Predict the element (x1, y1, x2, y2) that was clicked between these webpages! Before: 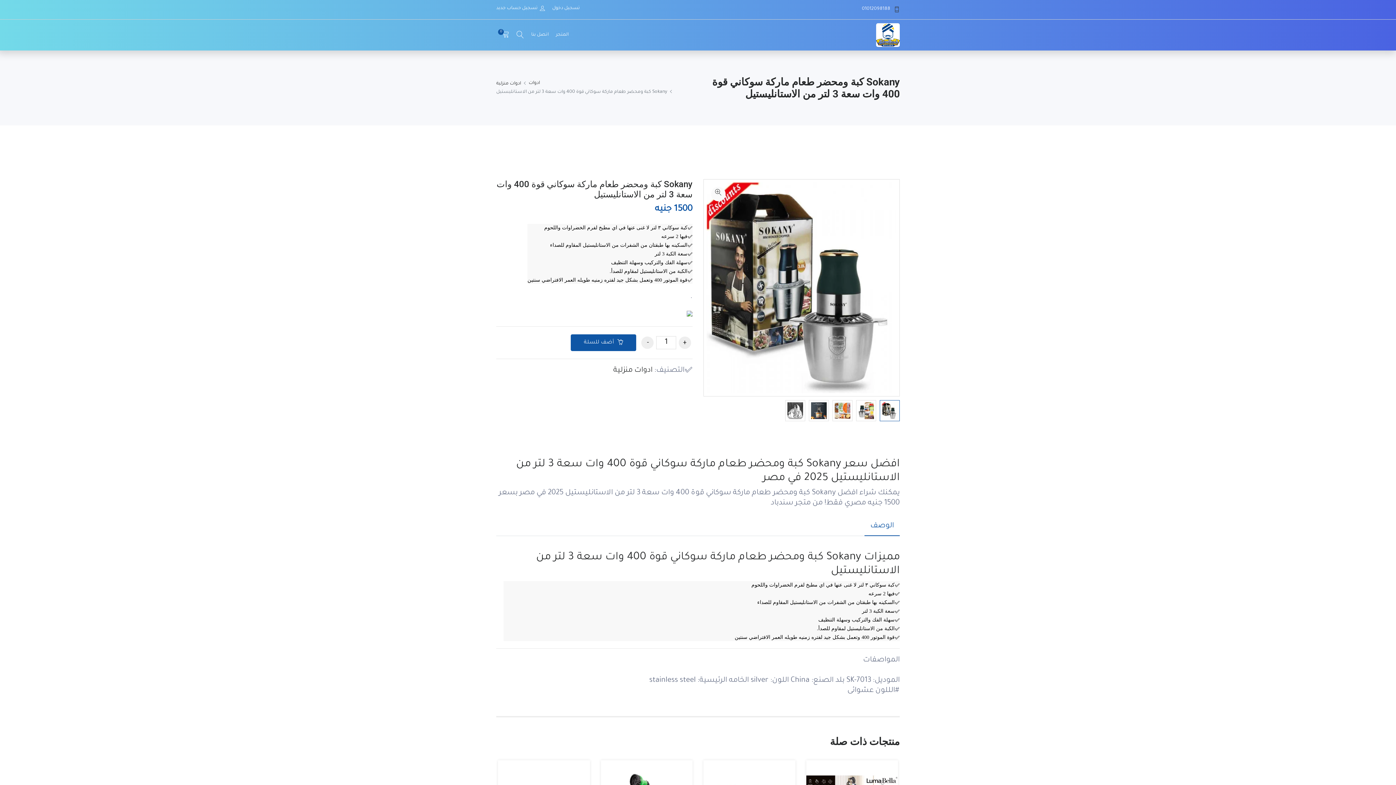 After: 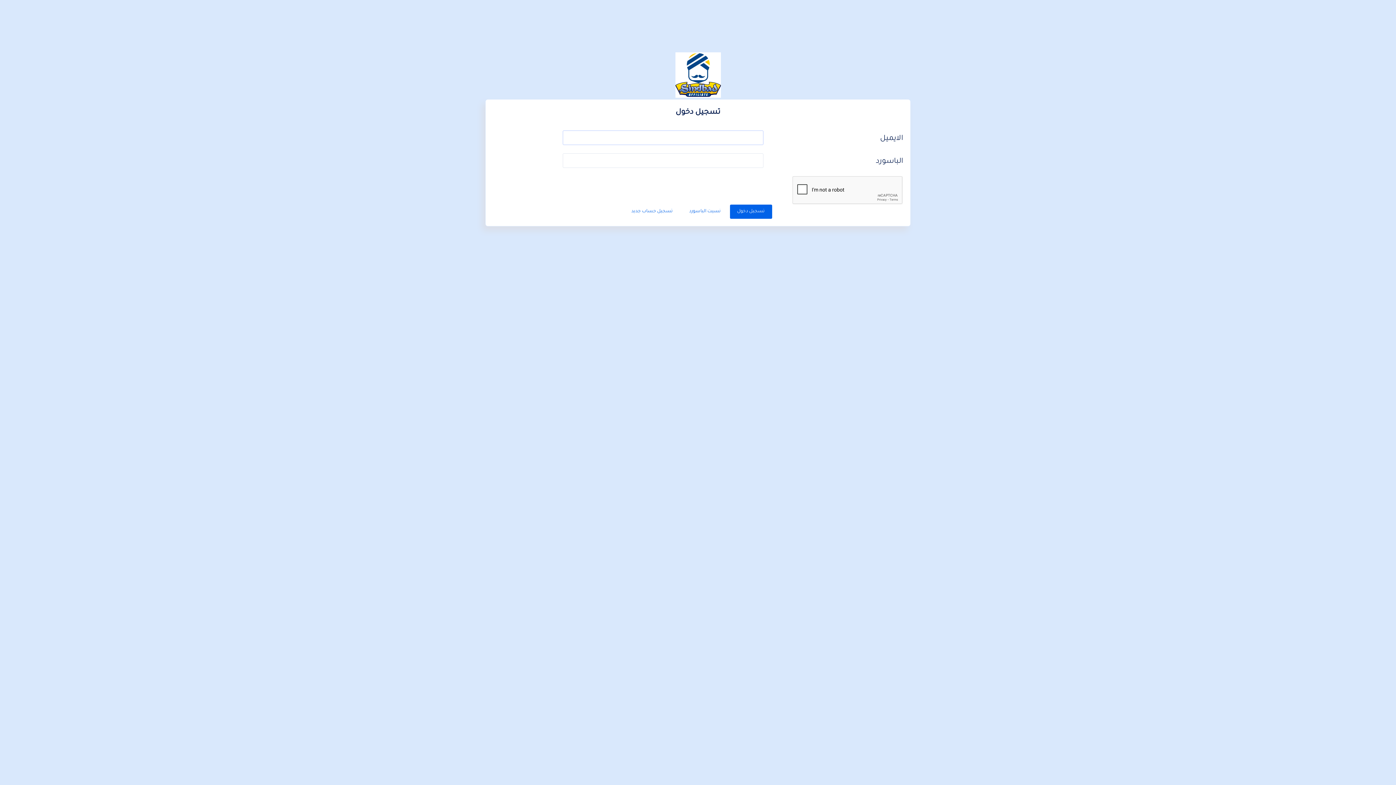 Action: bbox: (552, 6, 582, 11) label: تسجيل دخول